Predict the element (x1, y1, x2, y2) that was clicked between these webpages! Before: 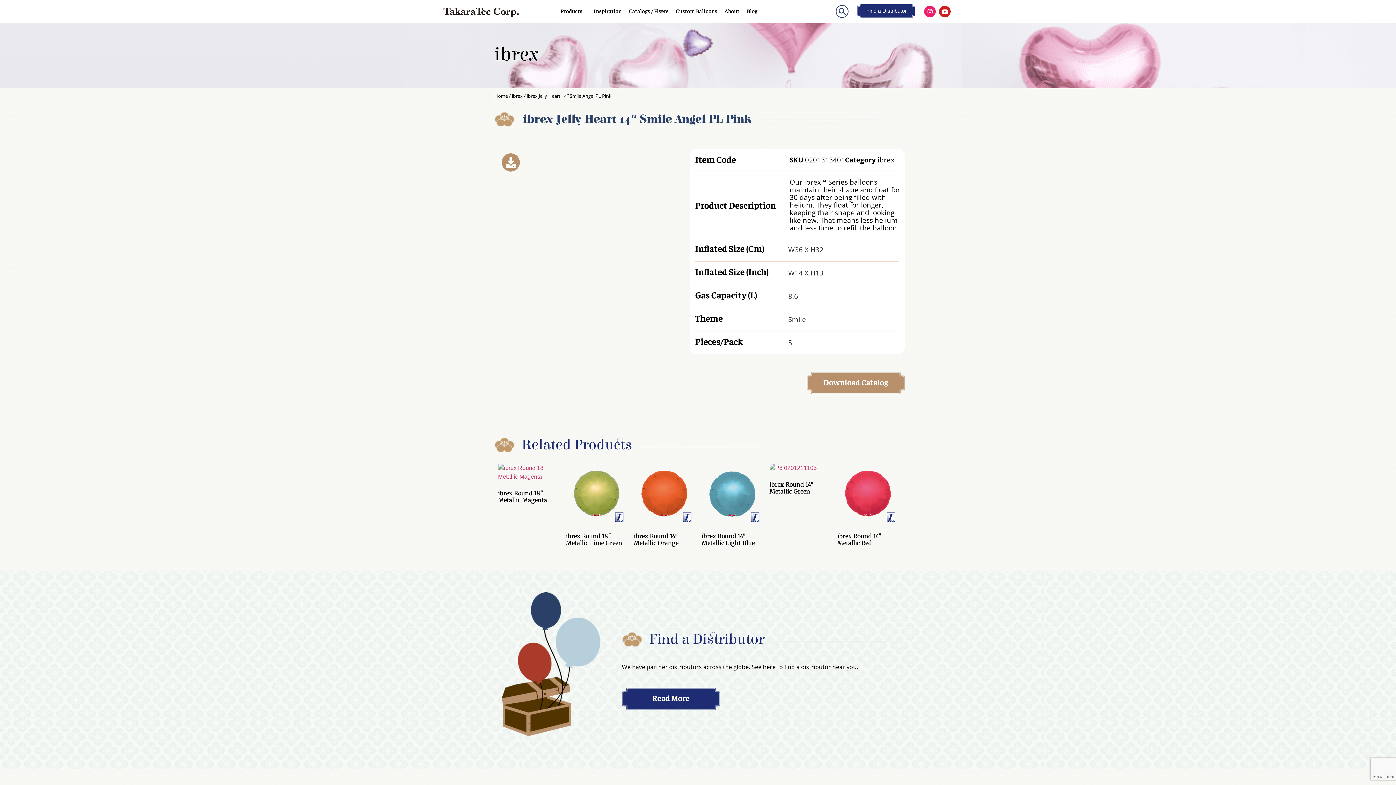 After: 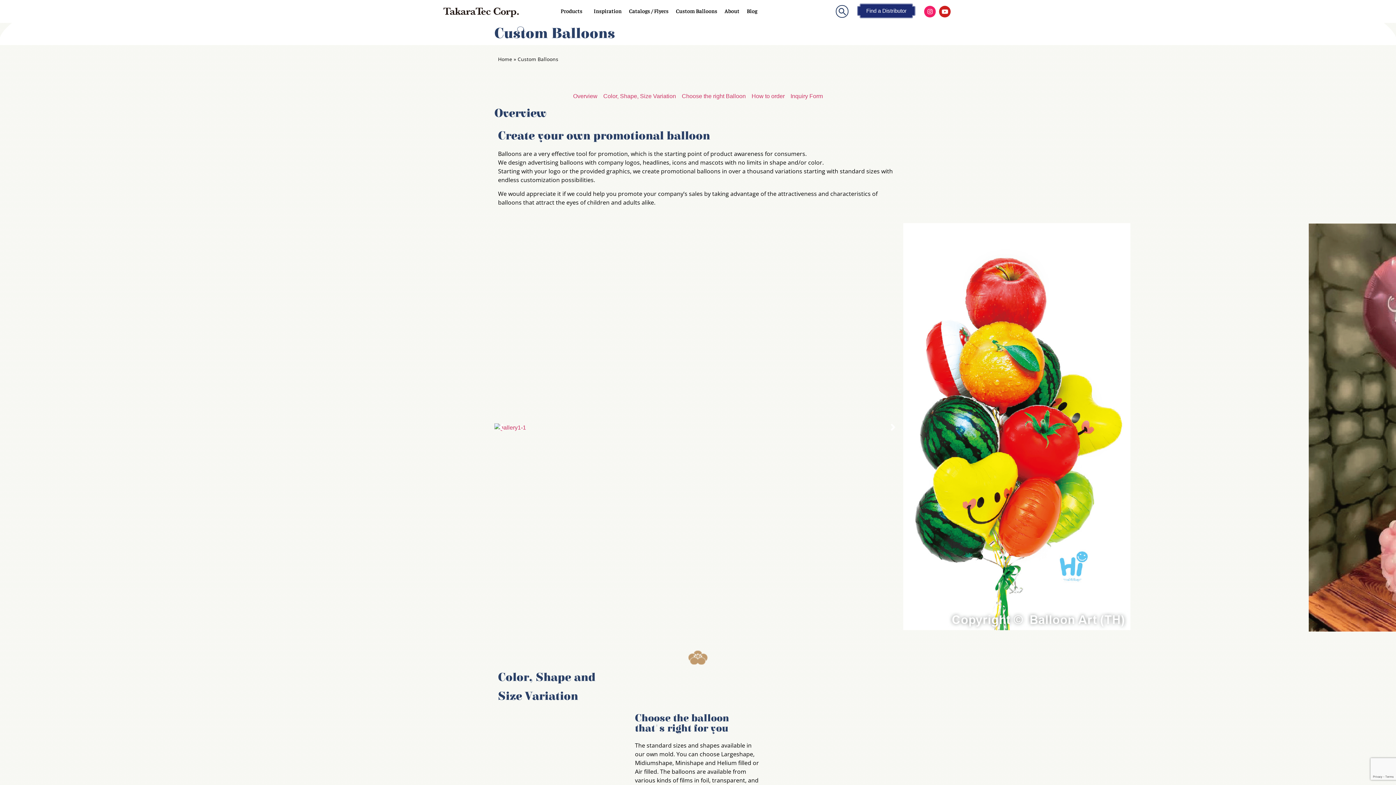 Action: bbox: (672, 3, 721, 19) label: Custom Balloons